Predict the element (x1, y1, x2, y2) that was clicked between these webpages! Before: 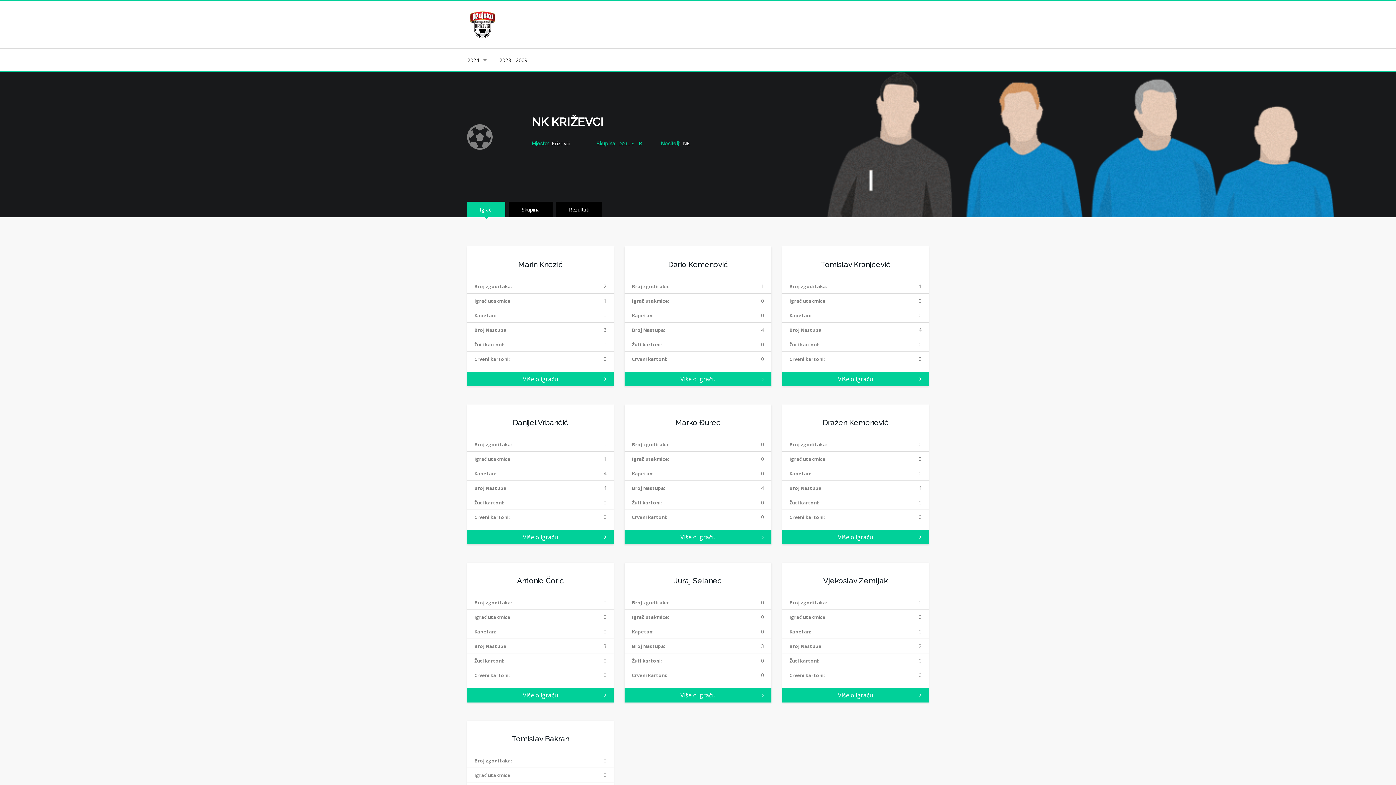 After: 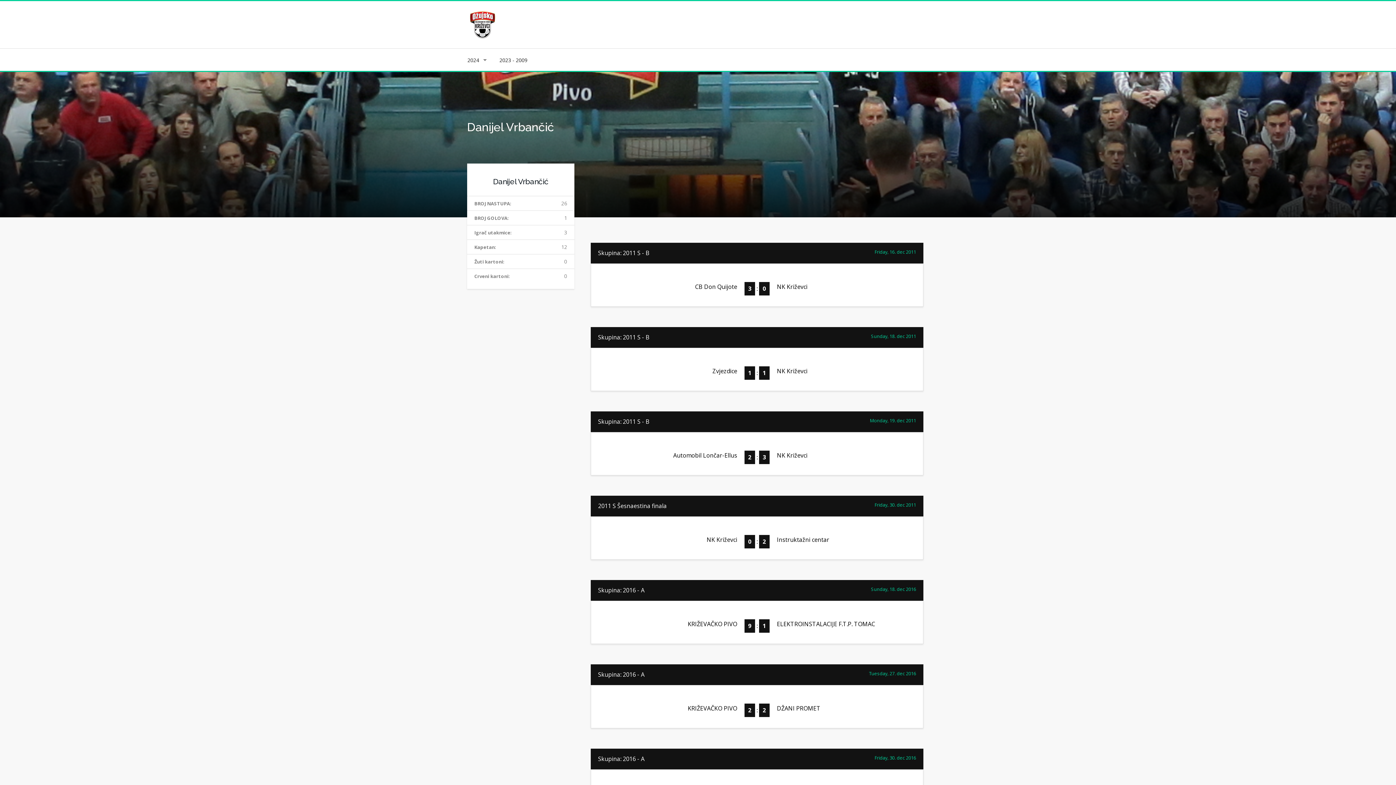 Action: bbox: (467, 530, 613, 544) label: Više o igraču